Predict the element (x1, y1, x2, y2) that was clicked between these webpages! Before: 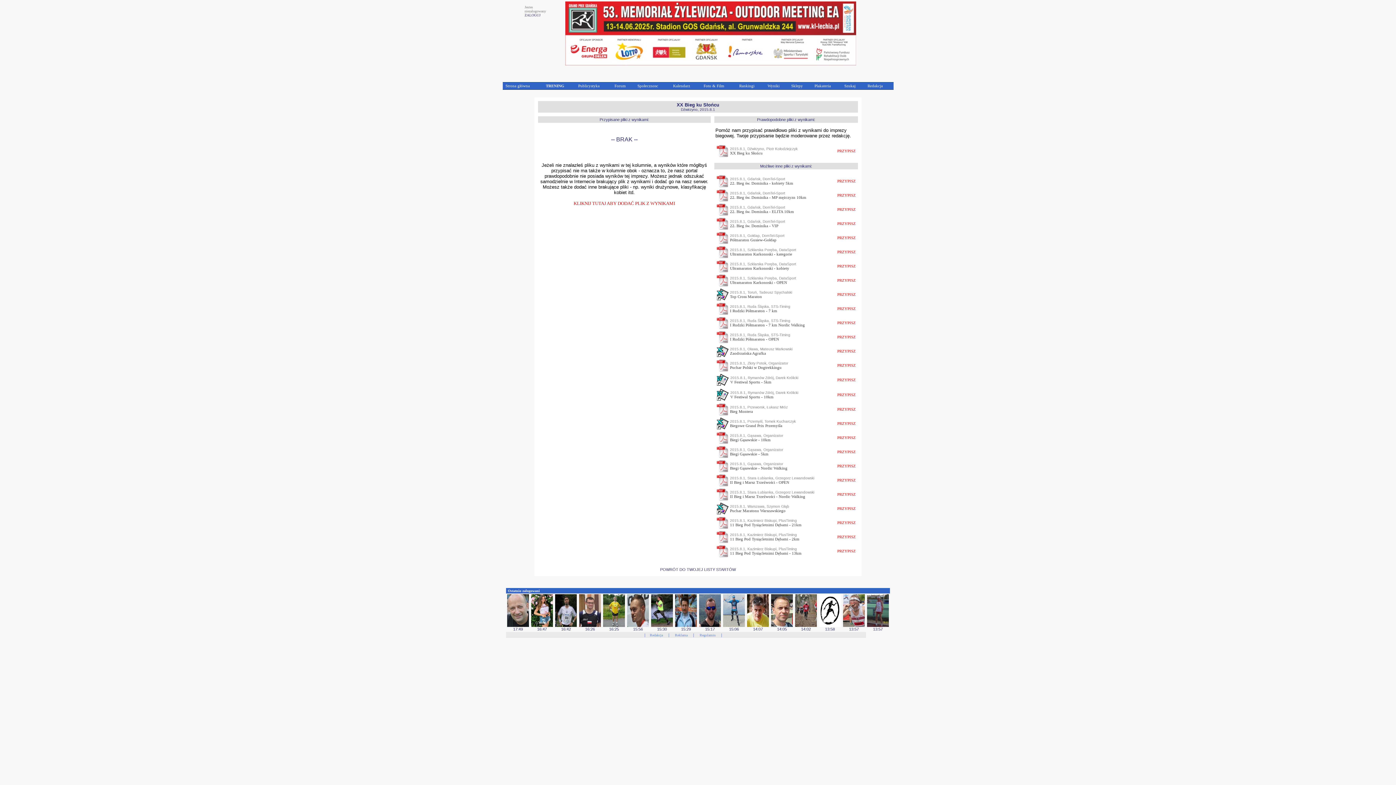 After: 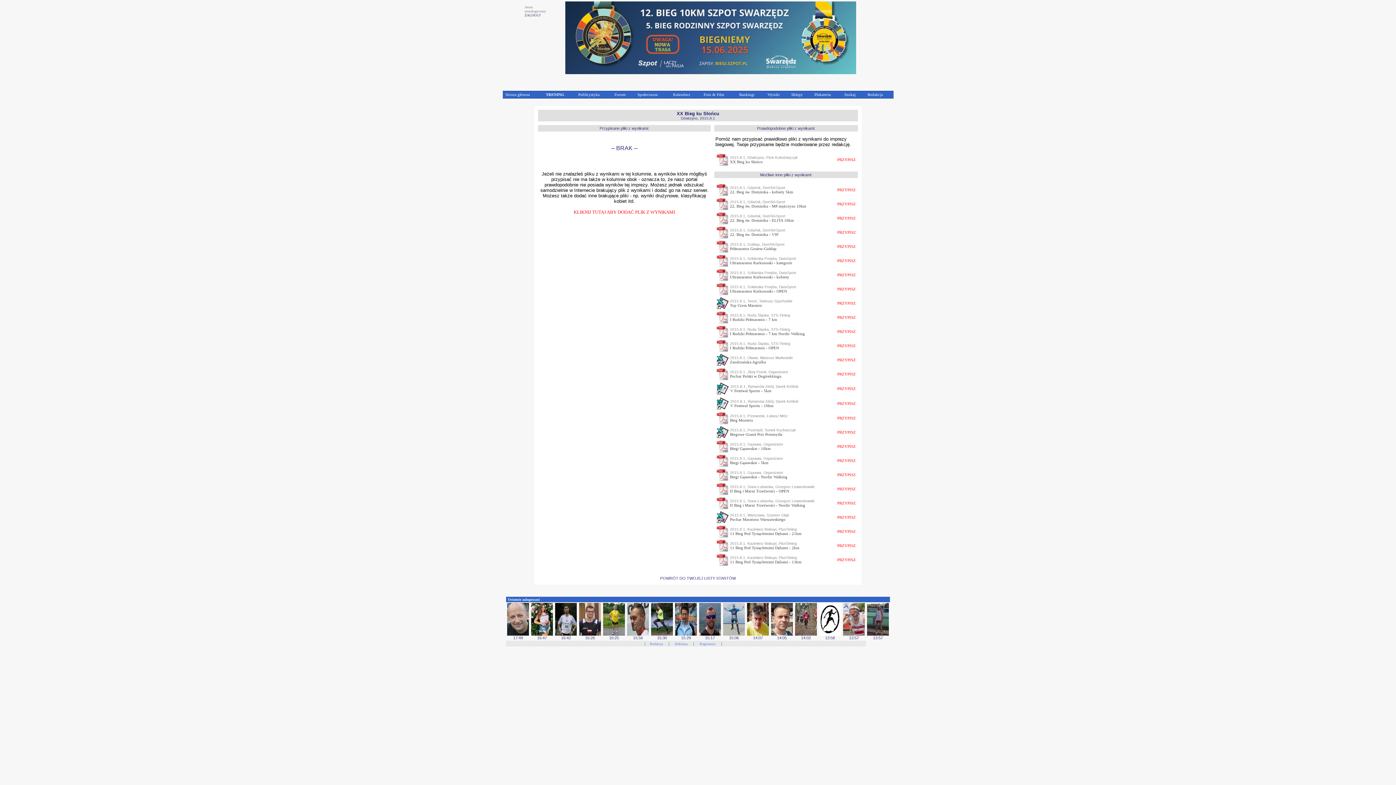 Action: bbox: (837, 478, 856, 482) label: PRZYPISZ